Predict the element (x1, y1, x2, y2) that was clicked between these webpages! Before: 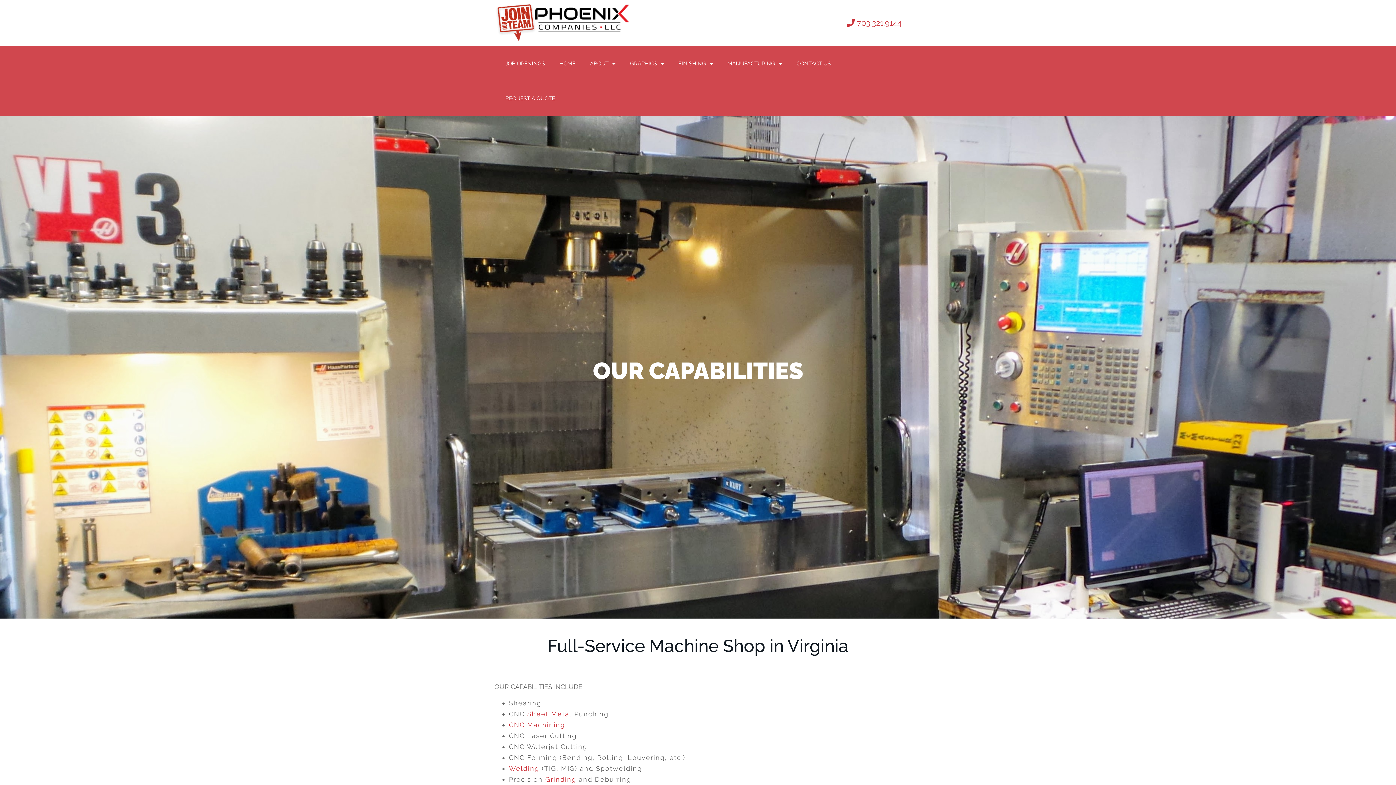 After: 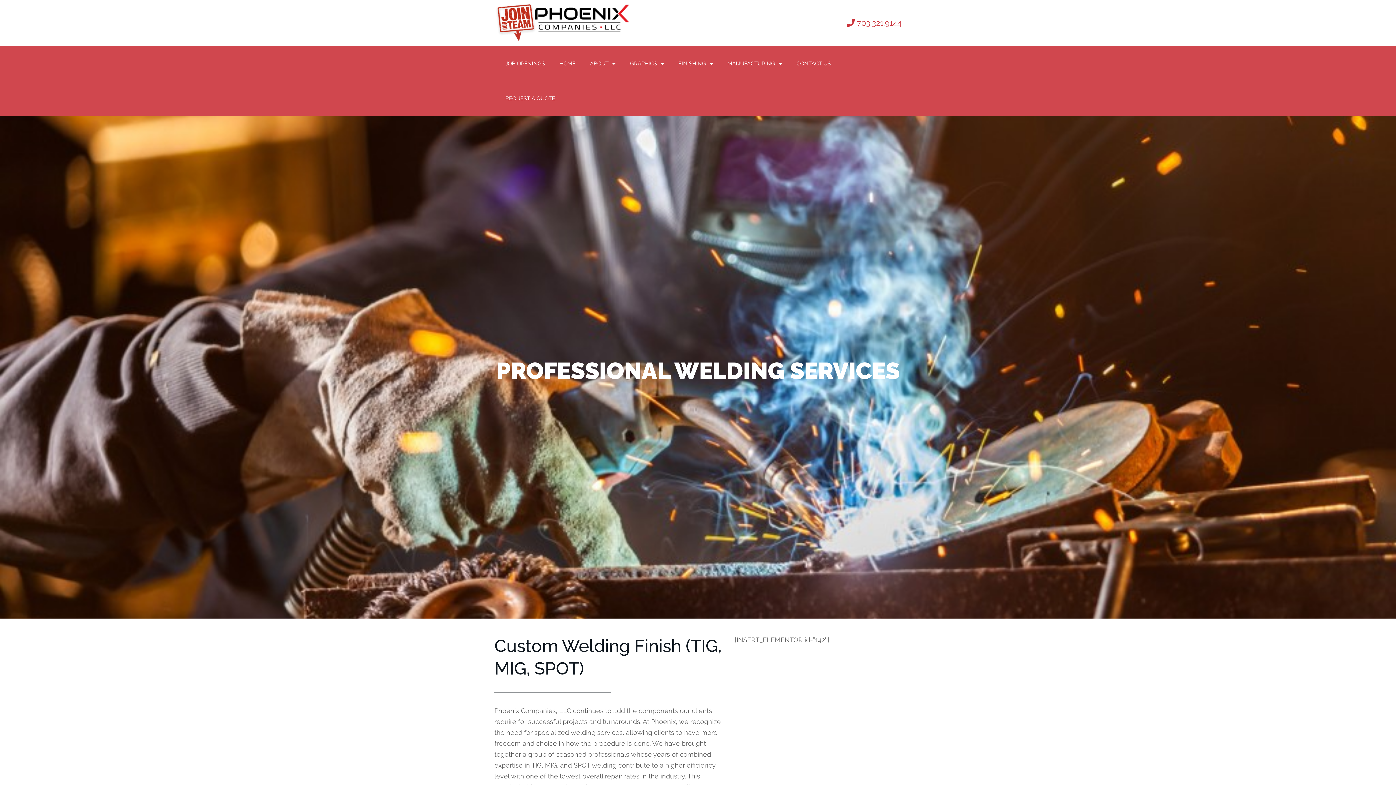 Action: label: Welding bbox: (509, 764, 539, 772)